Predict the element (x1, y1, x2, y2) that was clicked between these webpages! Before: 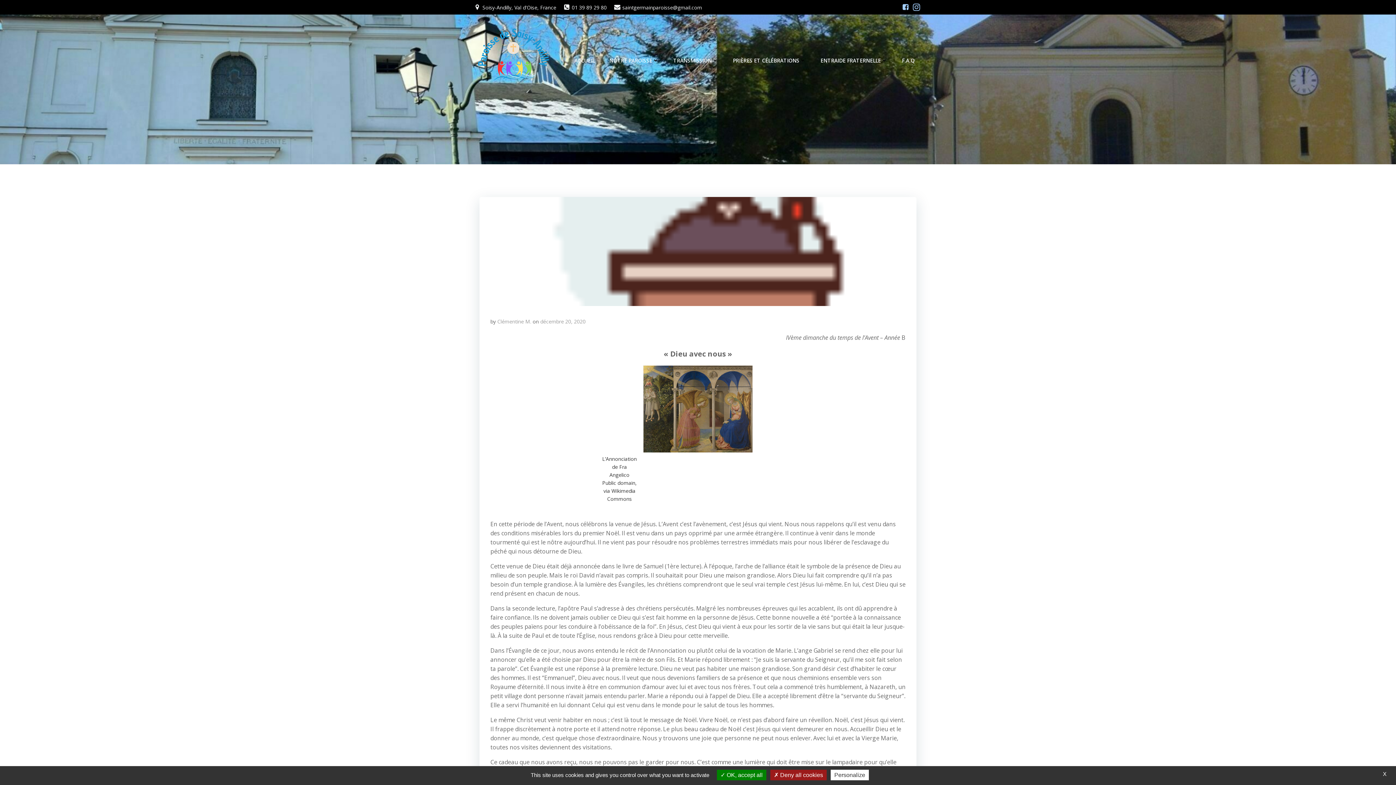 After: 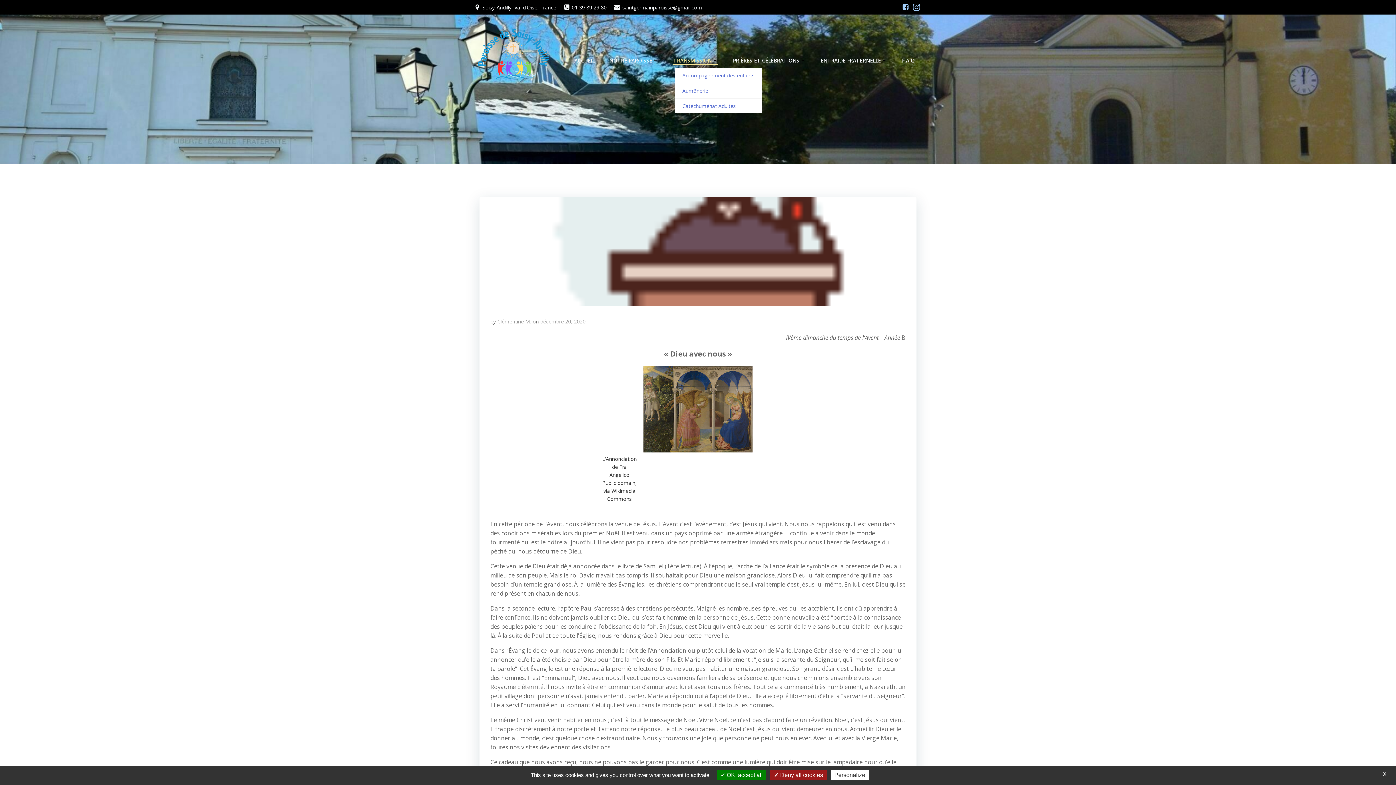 Action: bbox: (673, 56, 718, 64) label: TRANSMISSION